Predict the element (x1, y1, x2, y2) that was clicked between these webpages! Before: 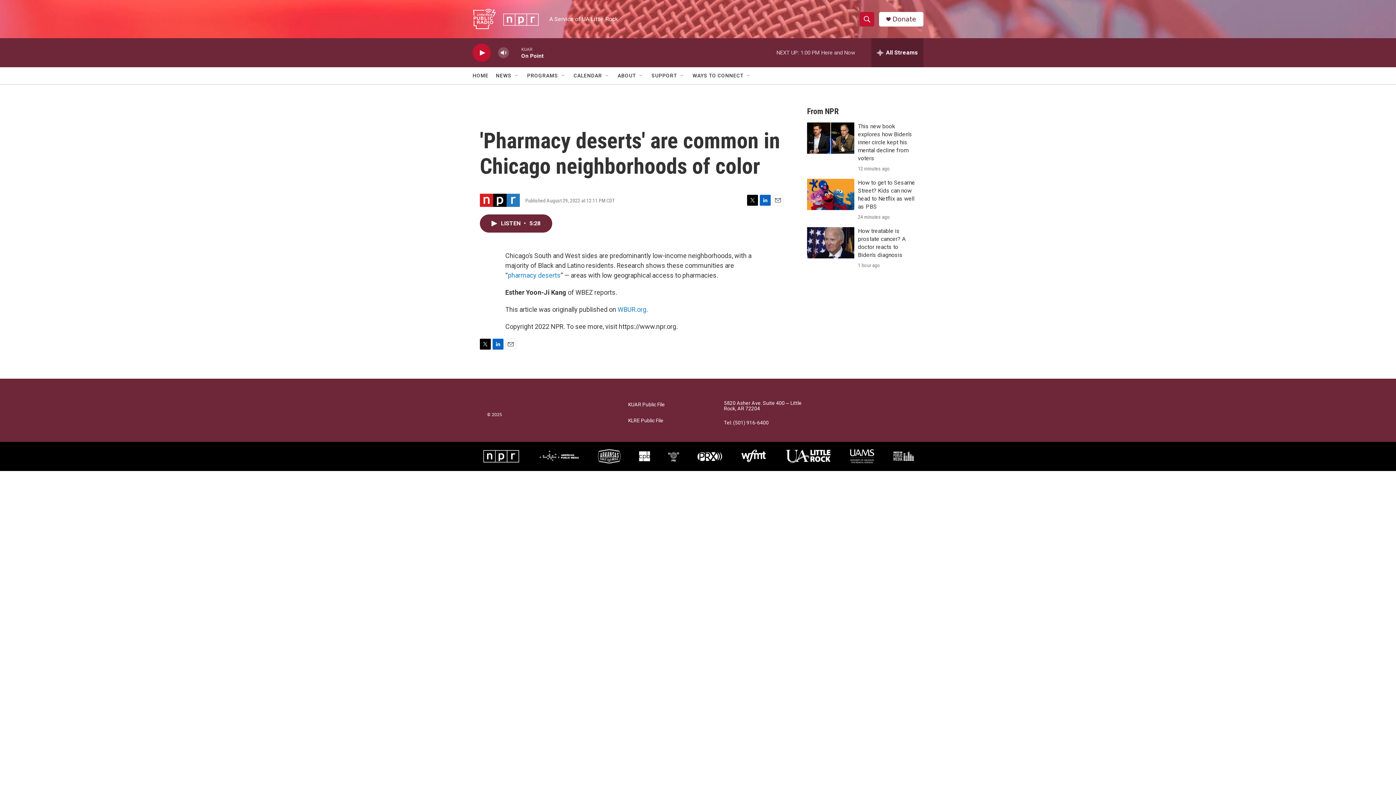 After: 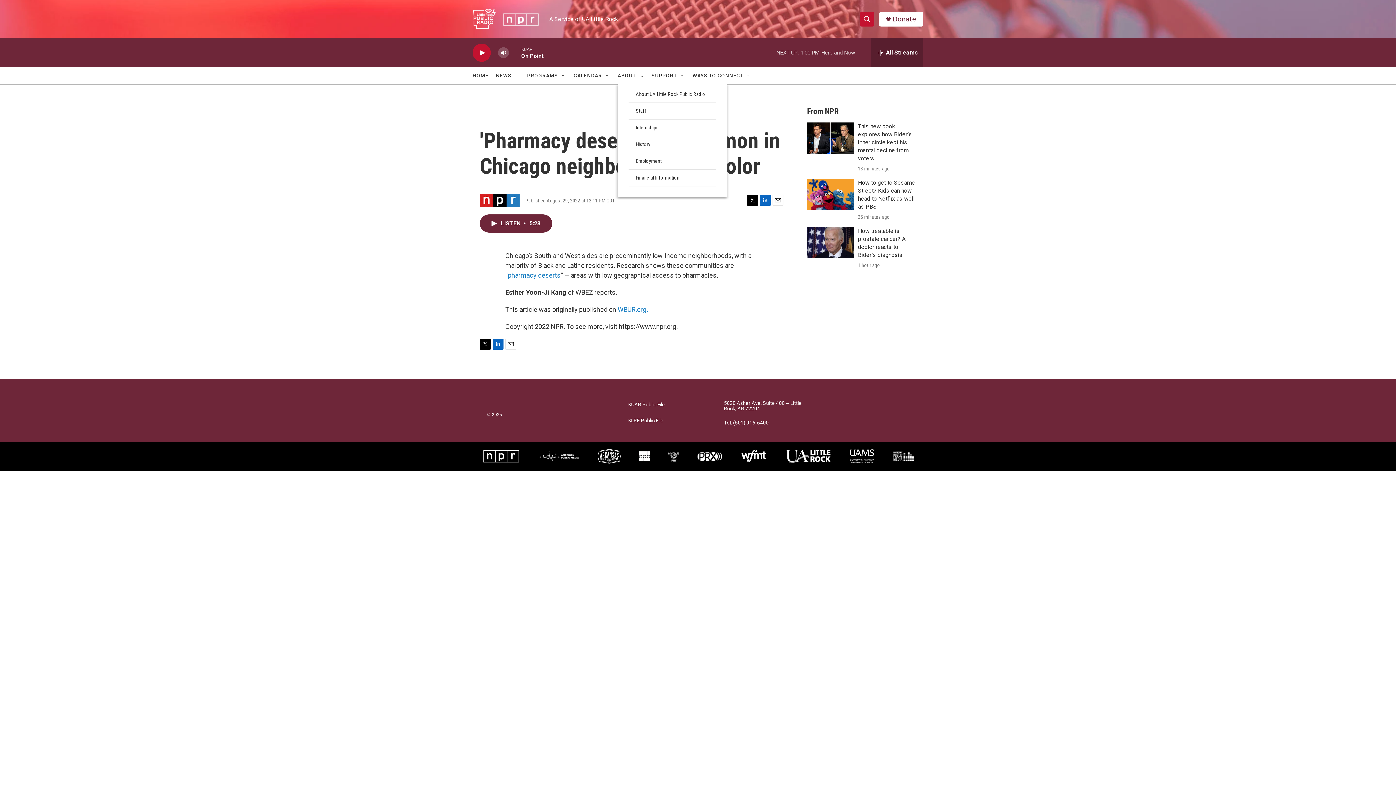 Action: bbox: (638, 72, 644, 78) label: Open Sub Navigation